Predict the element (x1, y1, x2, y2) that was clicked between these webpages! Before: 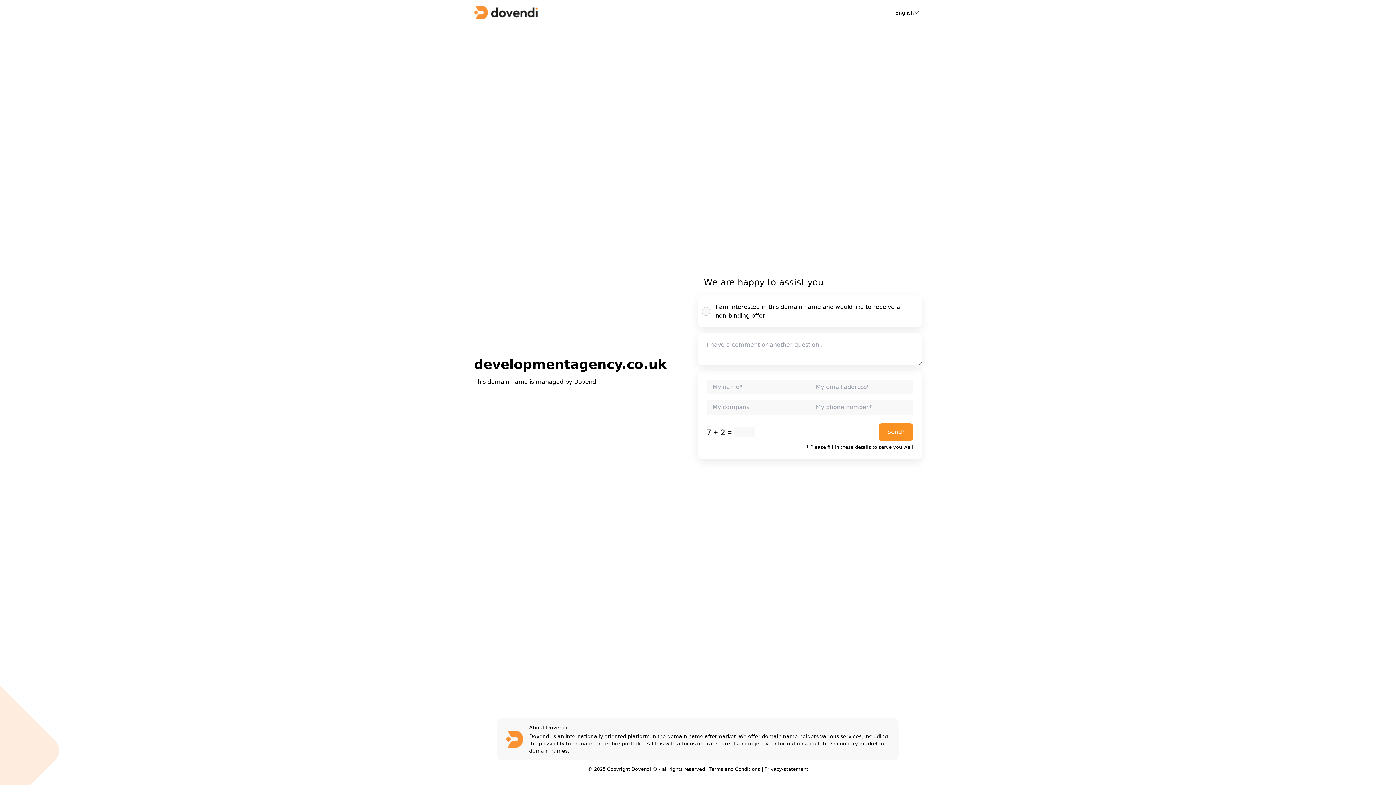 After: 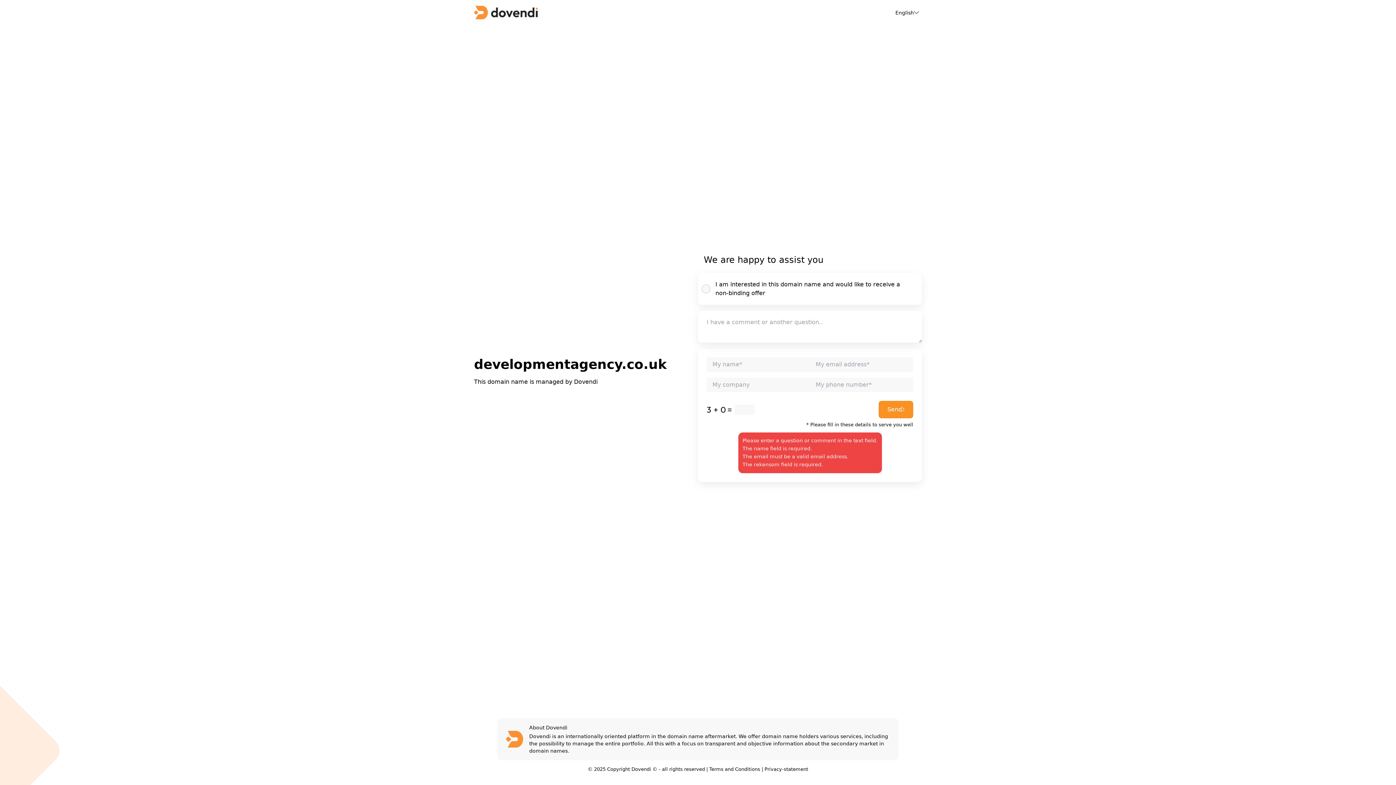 Action: bbox: (878, 423, 913, 441) label: Send